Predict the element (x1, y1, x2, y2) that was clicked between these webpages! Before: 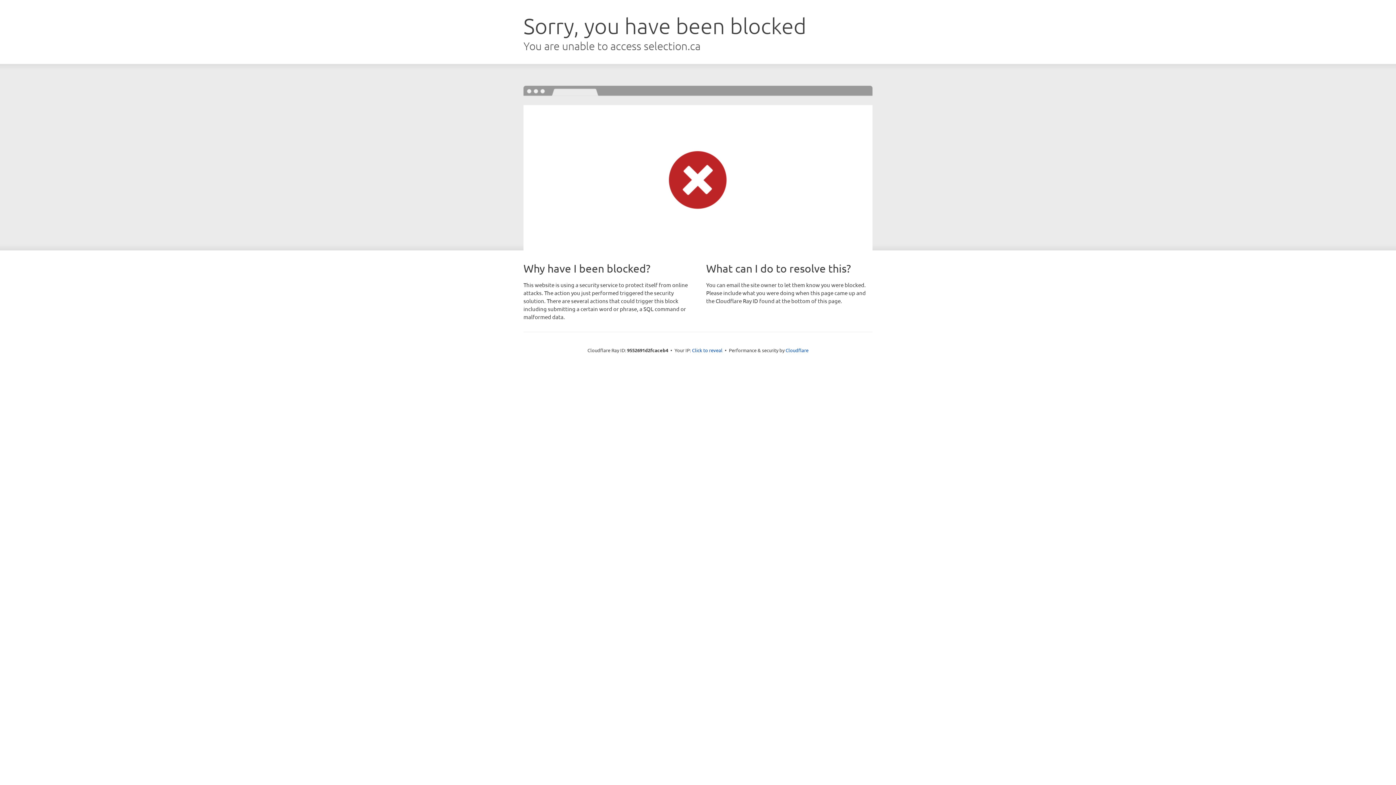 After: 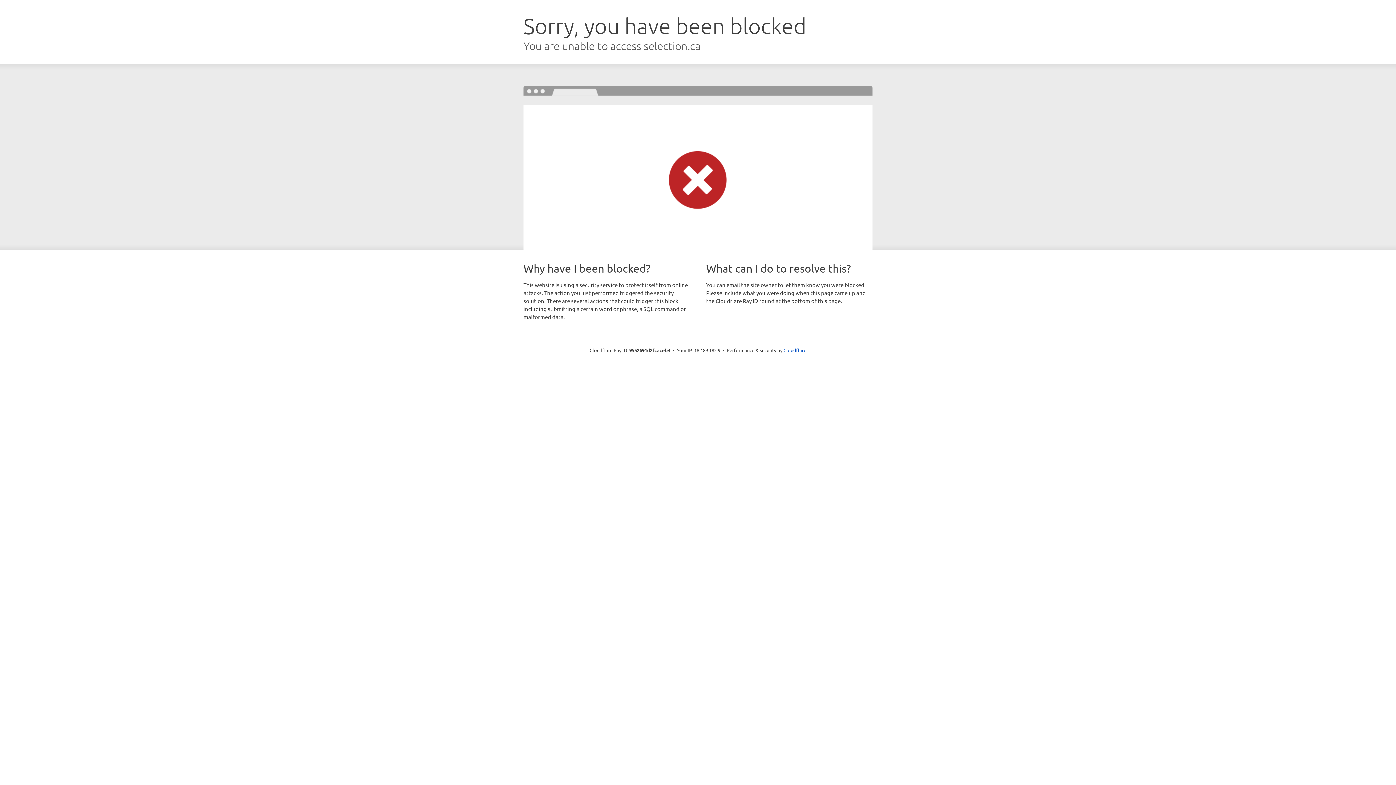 Action: bbox: (692, 346, 722, 353) label: Click to reveal